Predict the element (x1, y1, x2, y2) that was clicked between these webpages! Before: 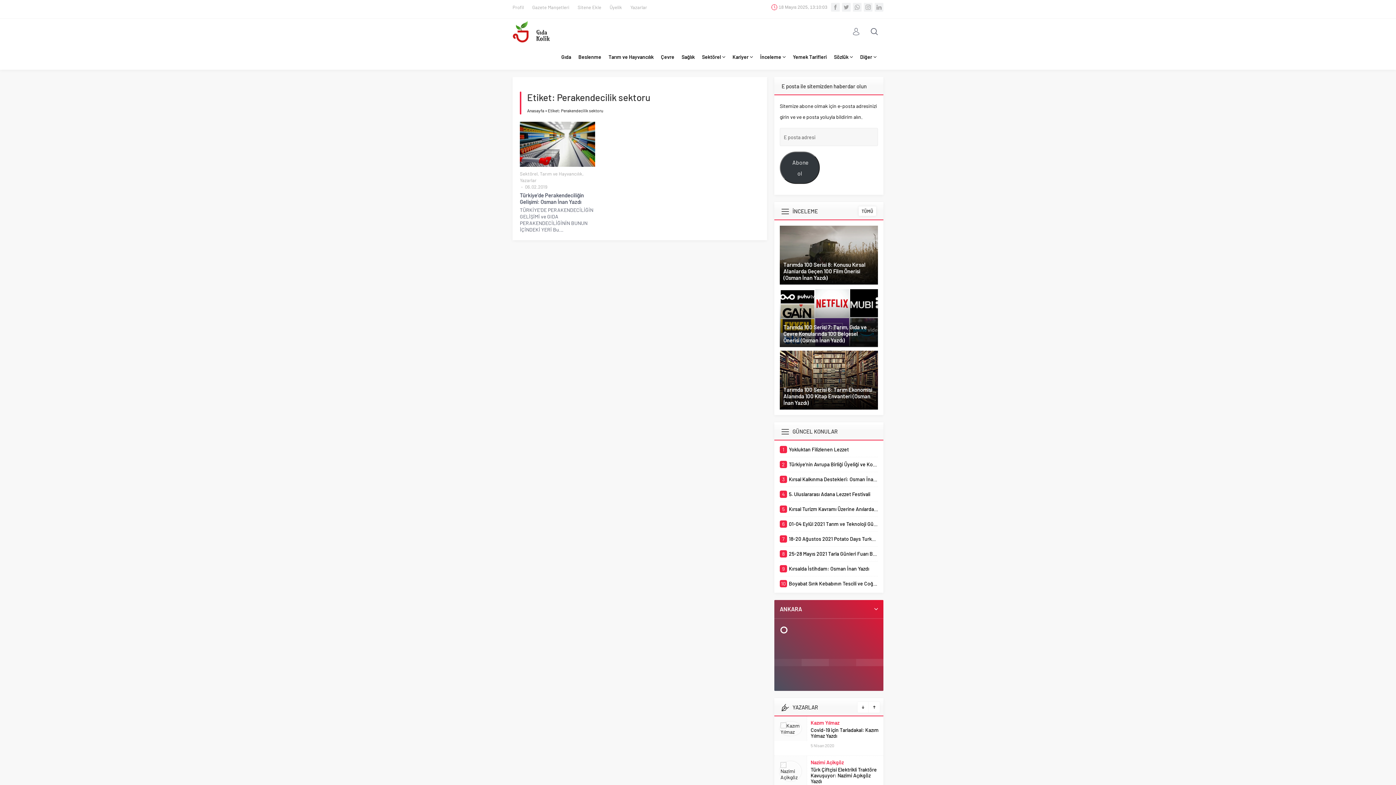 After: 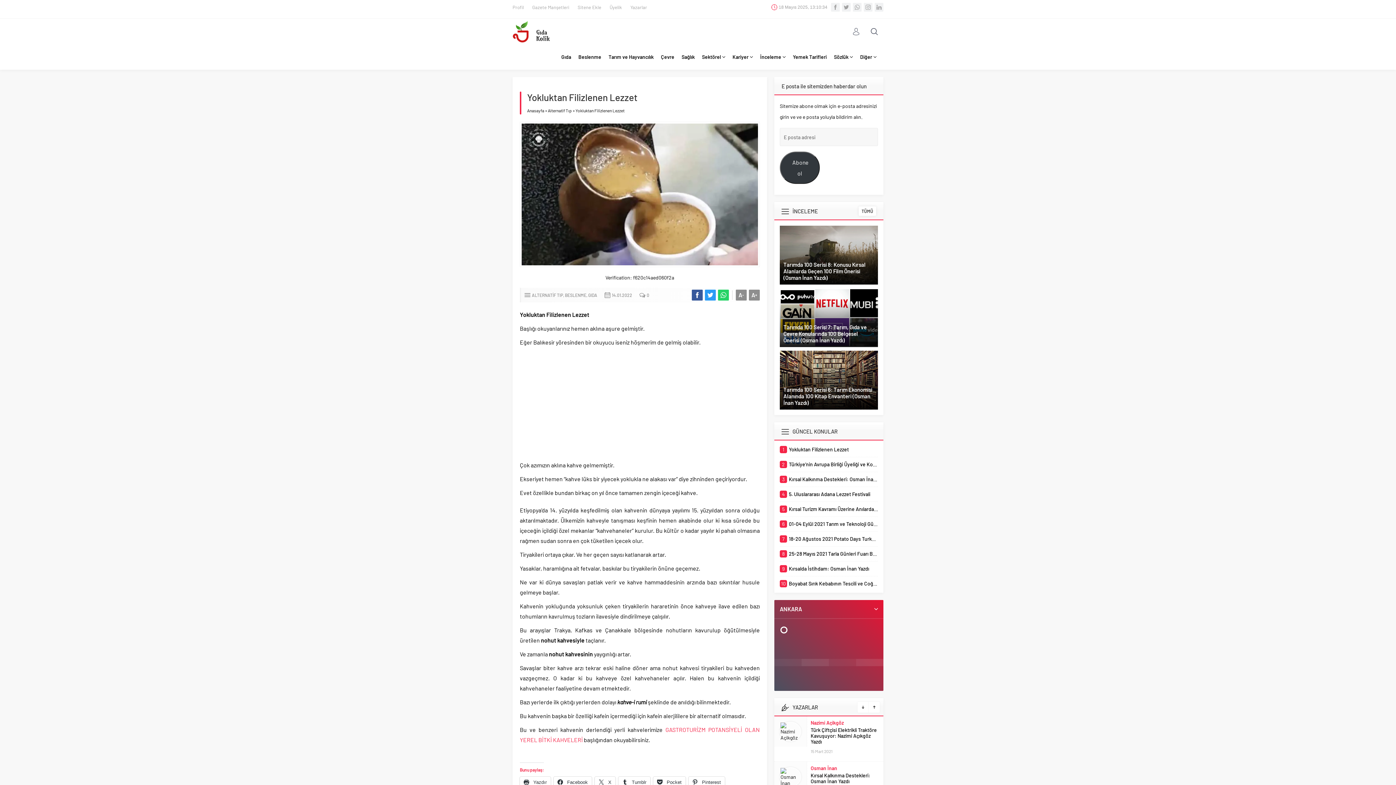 Action: bbox: (780, 446, 878, 453) label: 1
Yokluktan Filizlenen Lezzet